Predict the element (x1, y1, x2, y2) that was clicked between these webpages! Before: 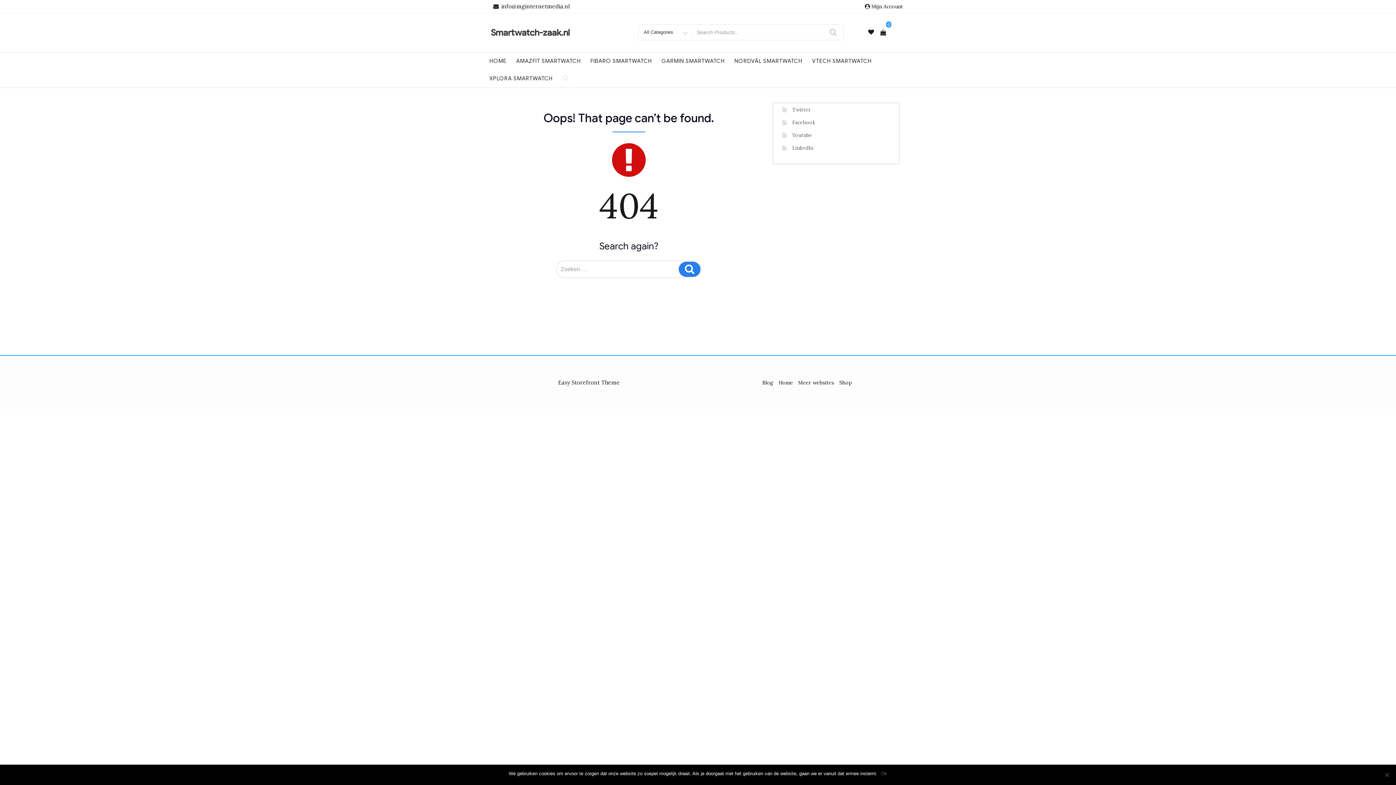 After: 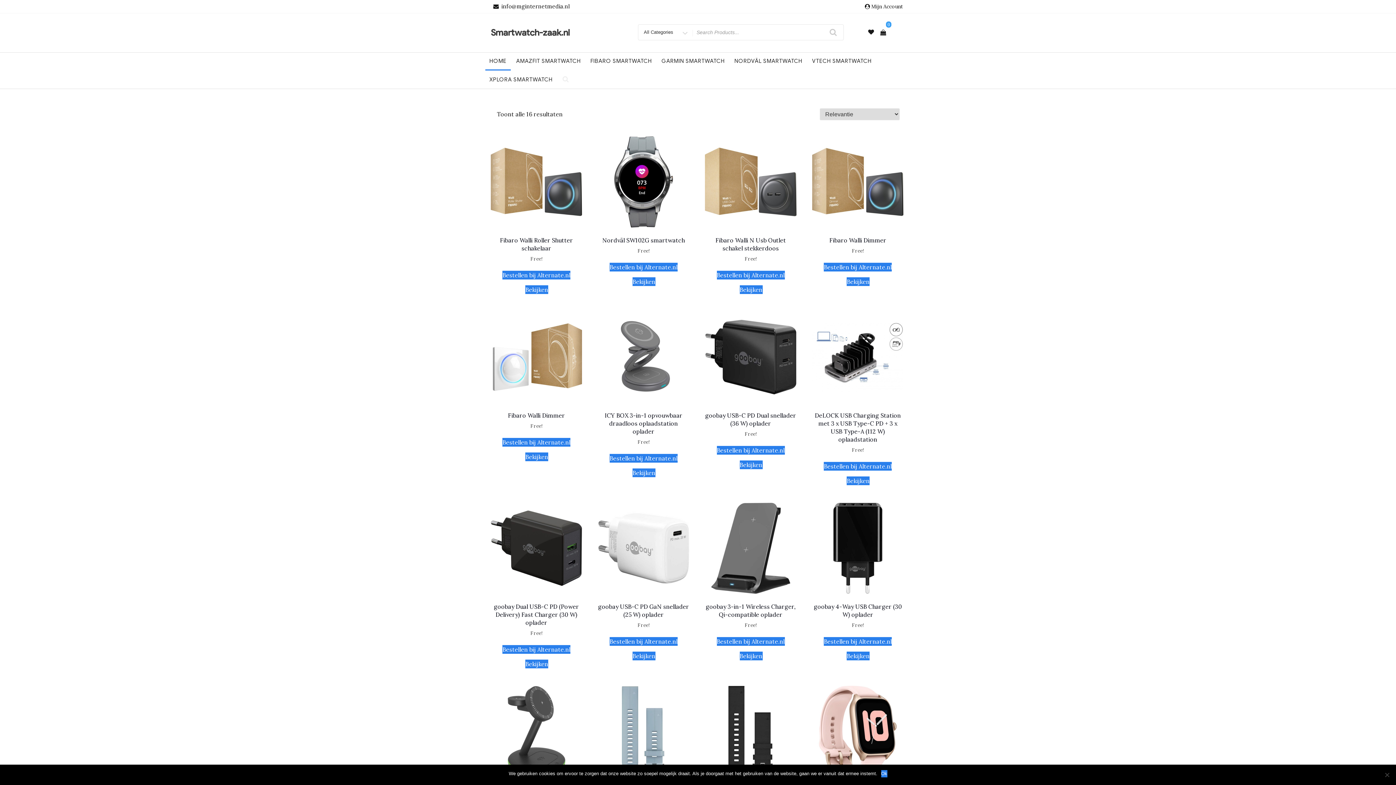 Action: bbox: (823, 24, 843, 40)